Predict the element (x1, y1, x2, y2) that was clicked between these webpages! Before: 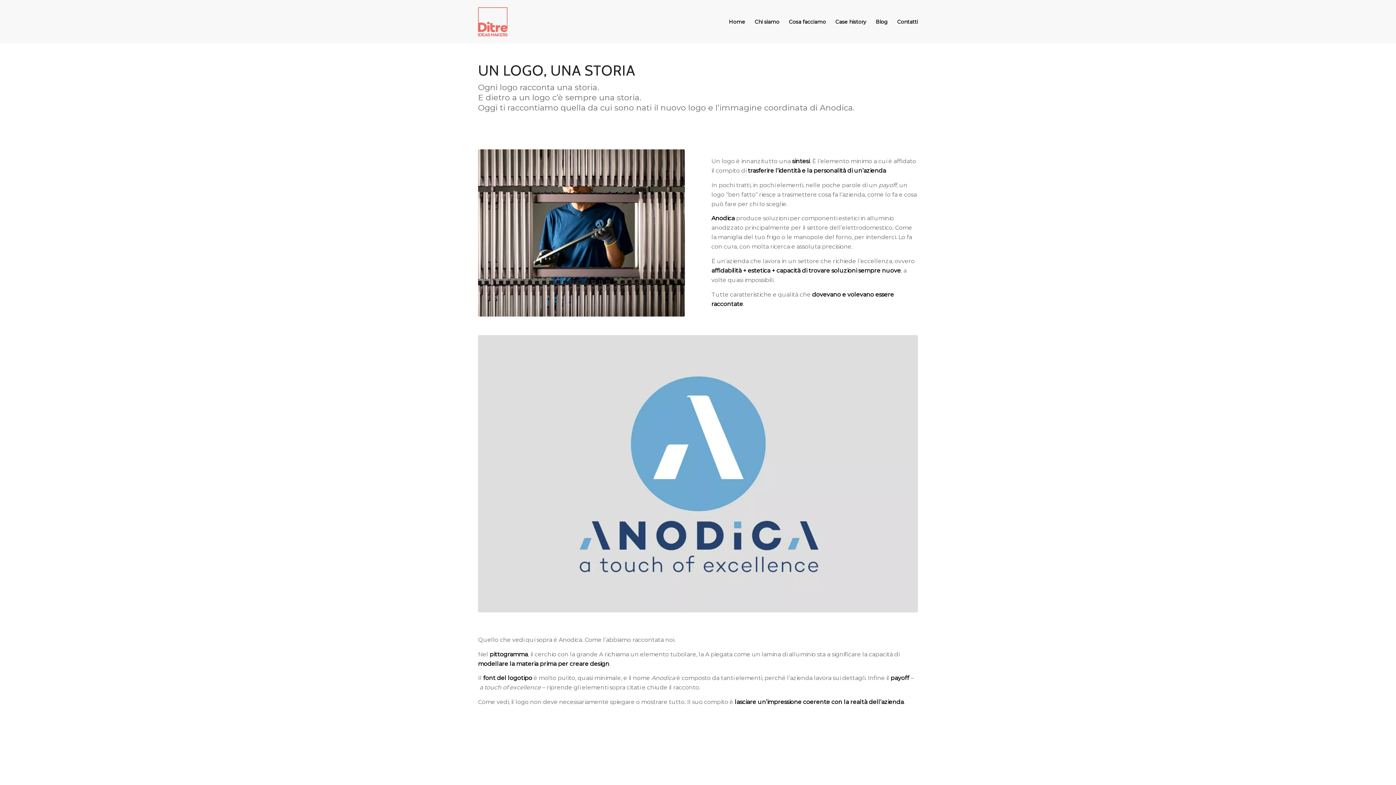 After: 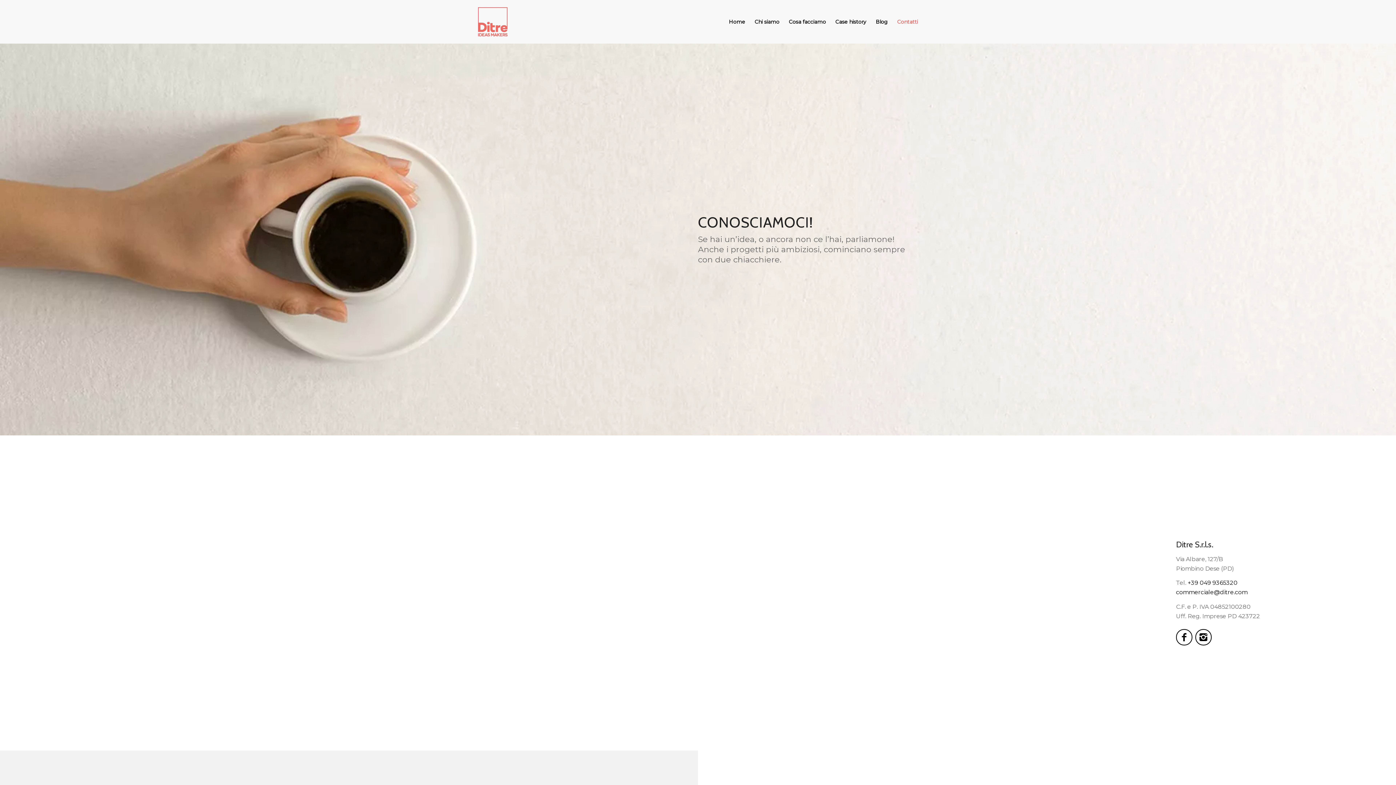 Action: label: Contatti bbox: (892, 0, 918, 43)